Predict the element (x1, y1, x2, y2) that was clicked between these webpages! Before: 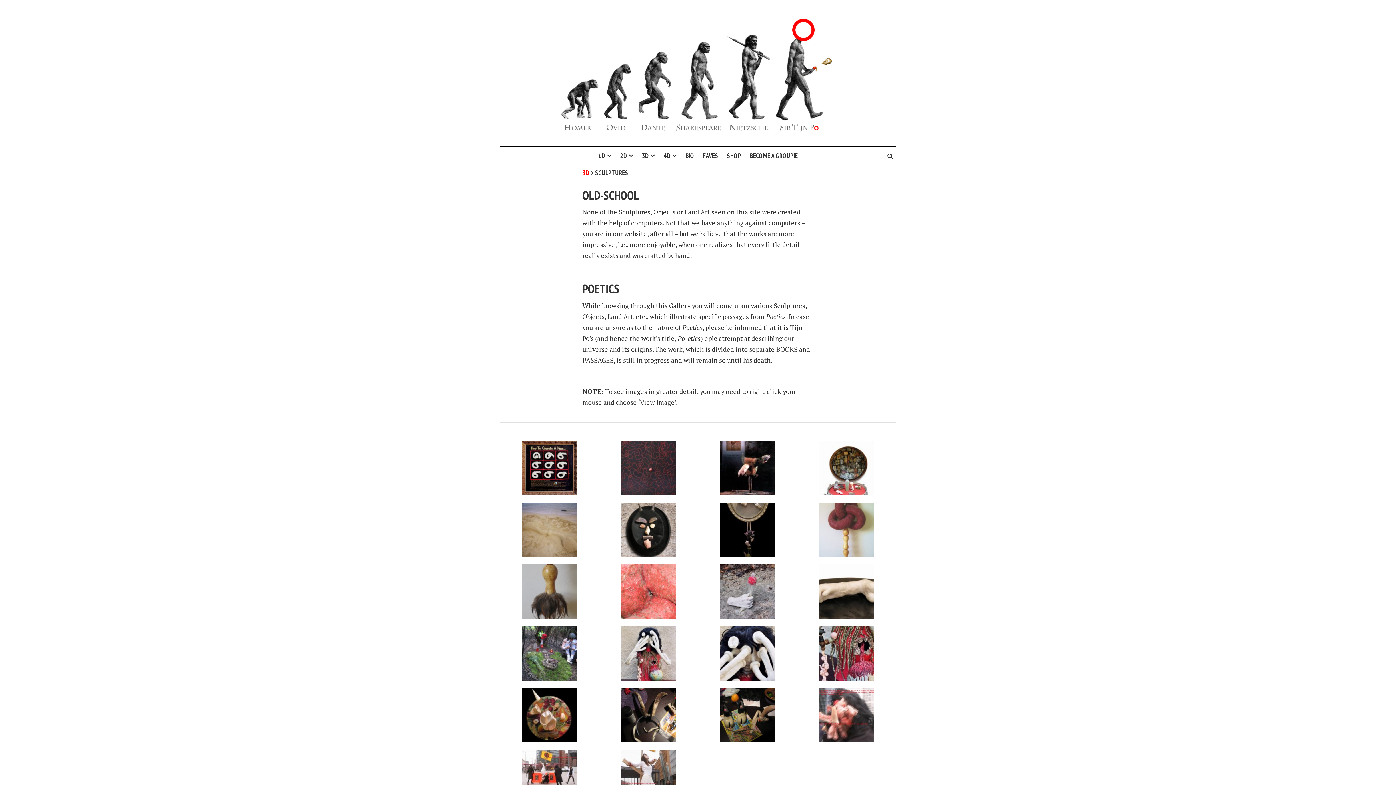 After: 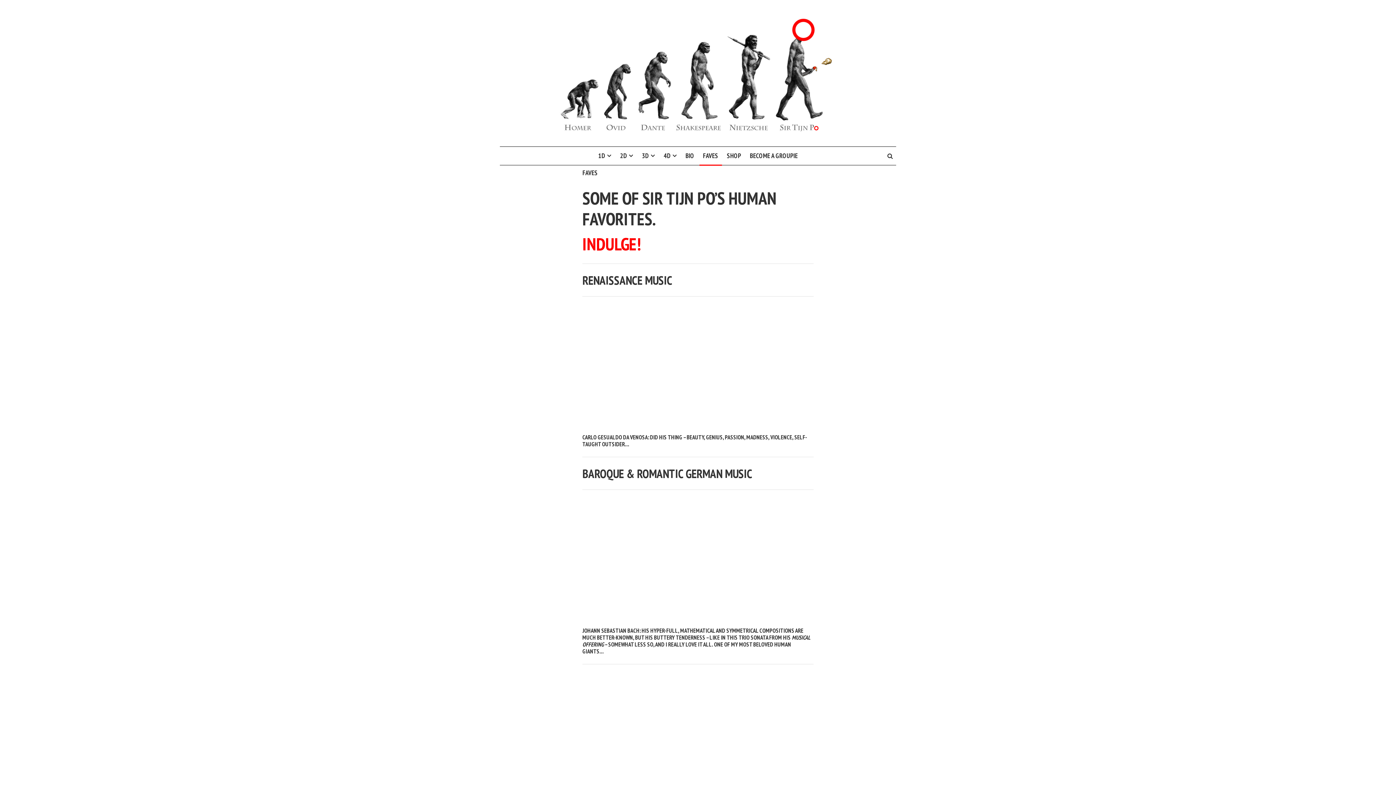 Action: bbox: (699, 146, 722, 165) label: FAVES